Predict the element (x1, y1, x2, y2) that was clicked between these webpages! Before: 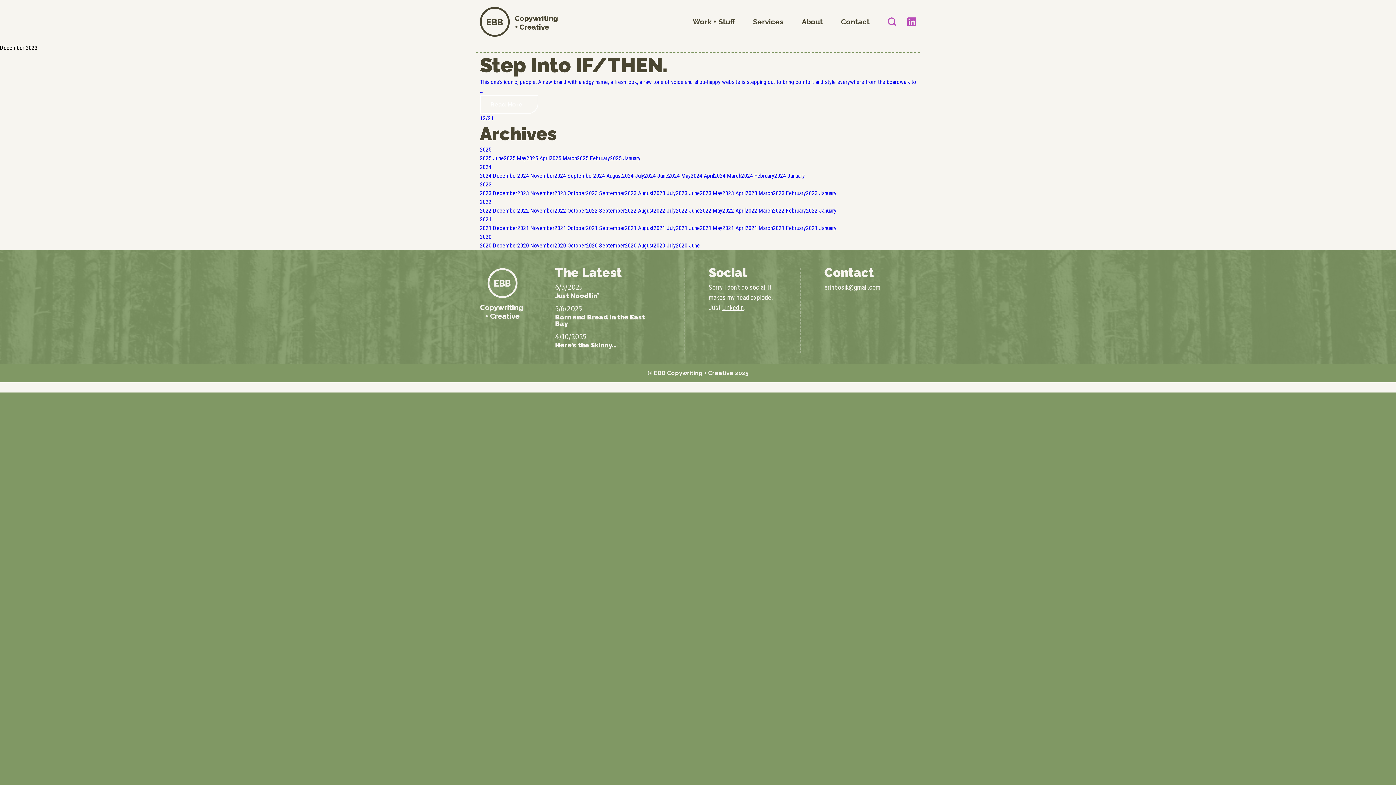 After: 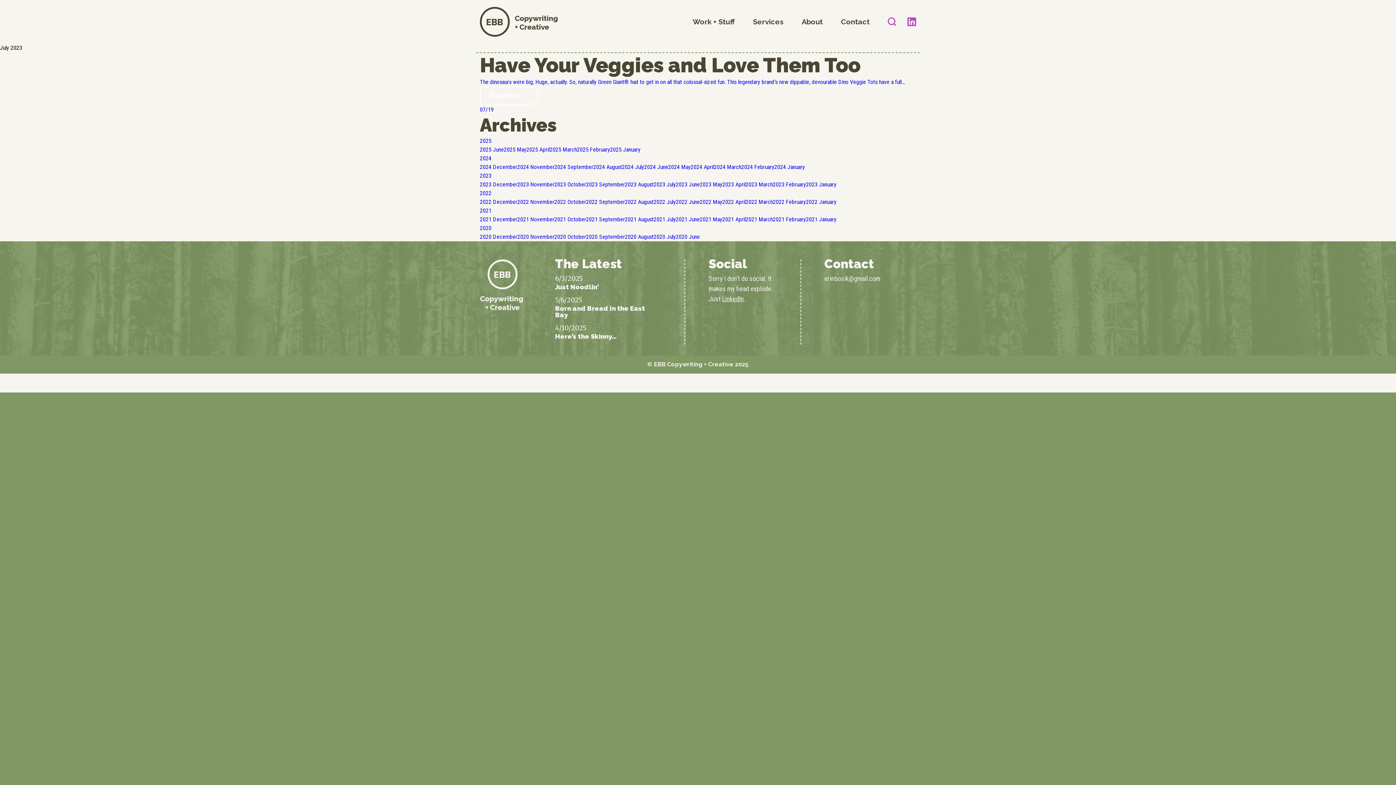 Action: label: 2023 July bbox: (653, 189, 676, 196)